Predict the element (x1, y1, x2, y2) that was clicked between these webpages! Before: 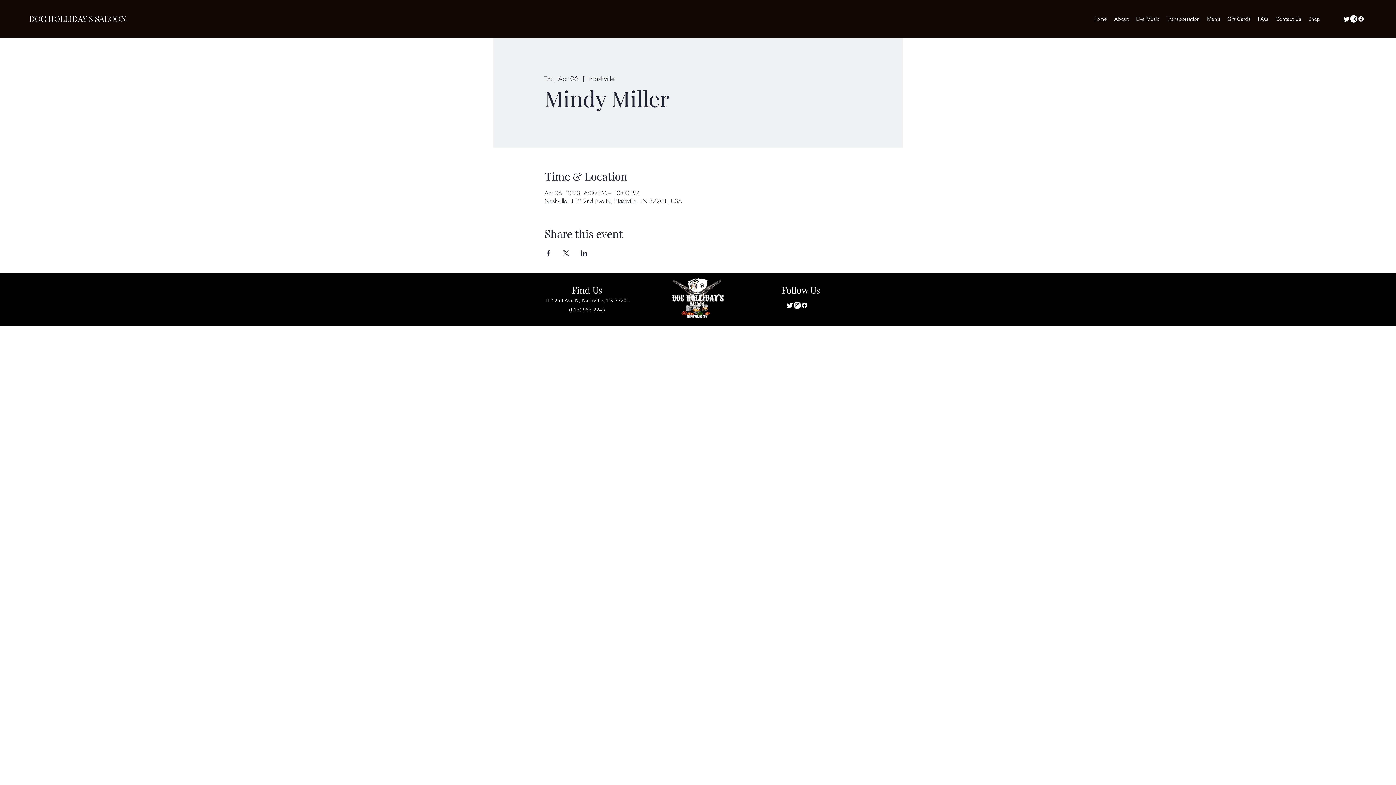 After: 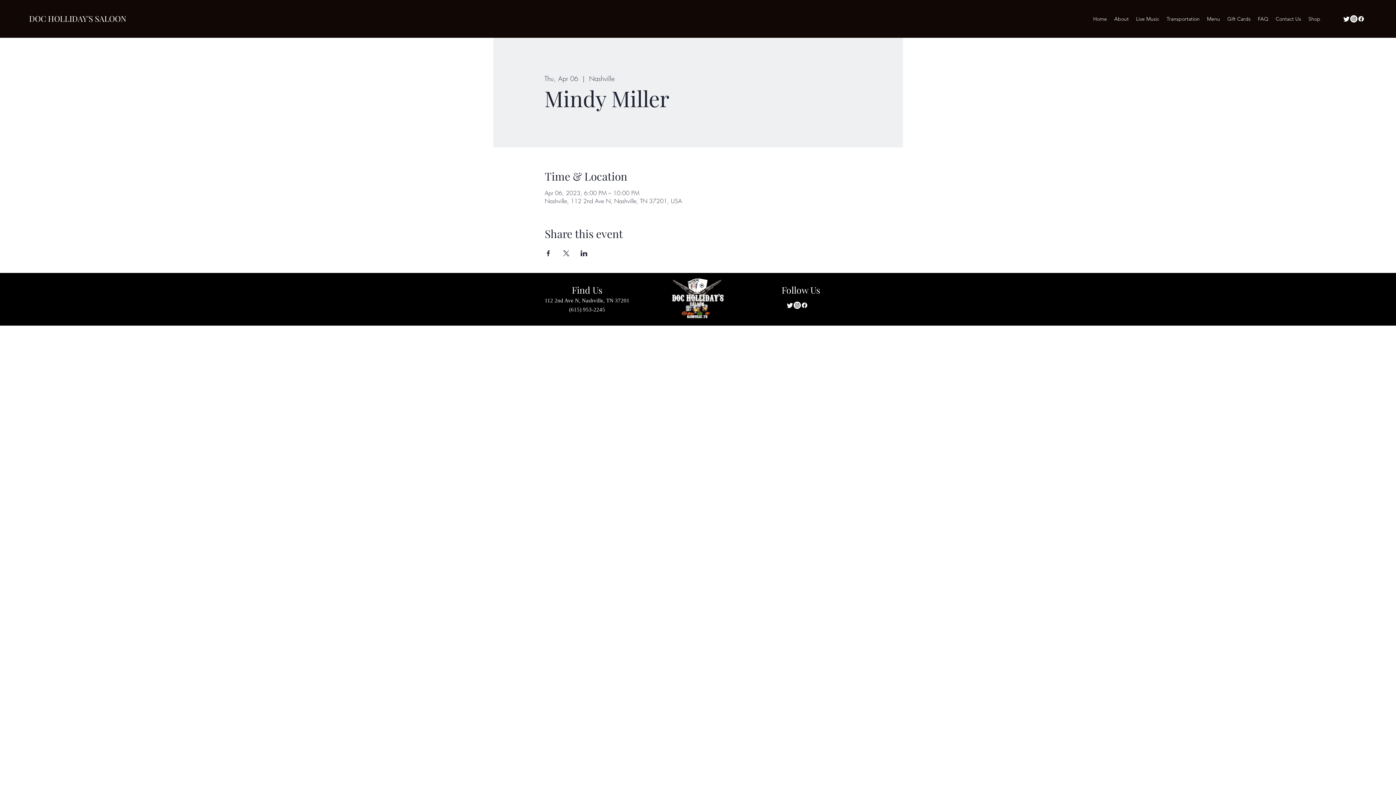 Action: label: Instagram bbox: (1350, 15, 1357, 22)